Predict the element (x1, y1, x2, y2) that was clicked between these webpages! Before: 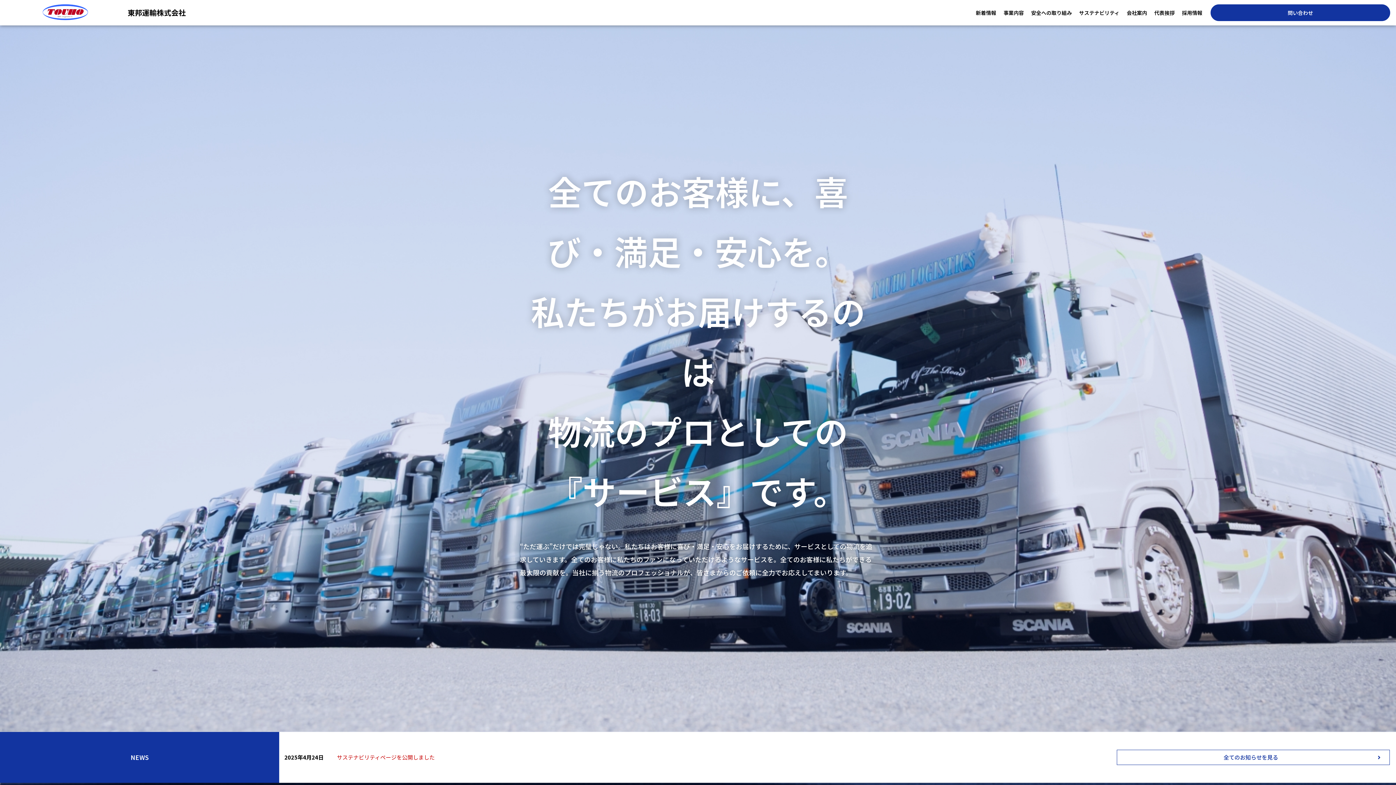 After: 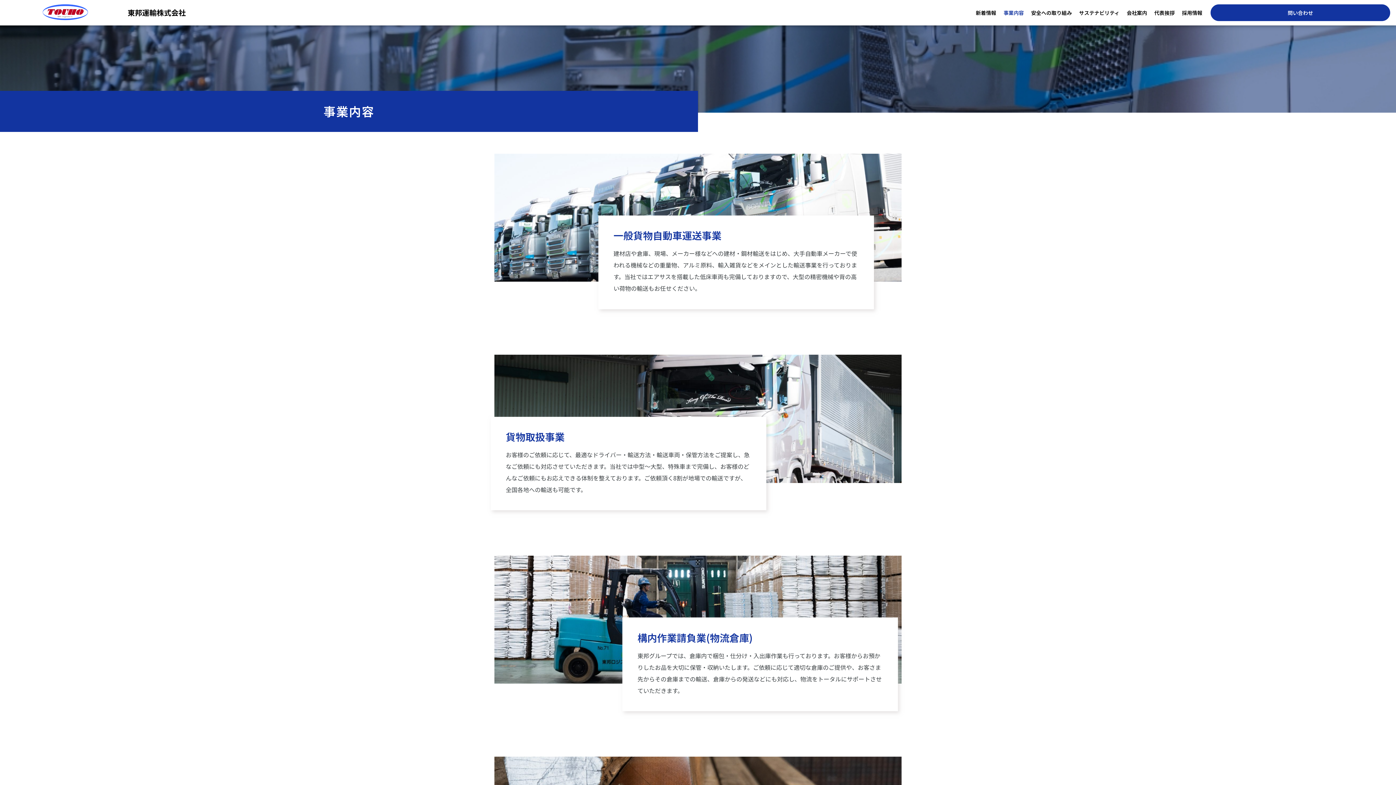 Action: label: 事業内容 bbox: (1000, 4, 1027, 21)